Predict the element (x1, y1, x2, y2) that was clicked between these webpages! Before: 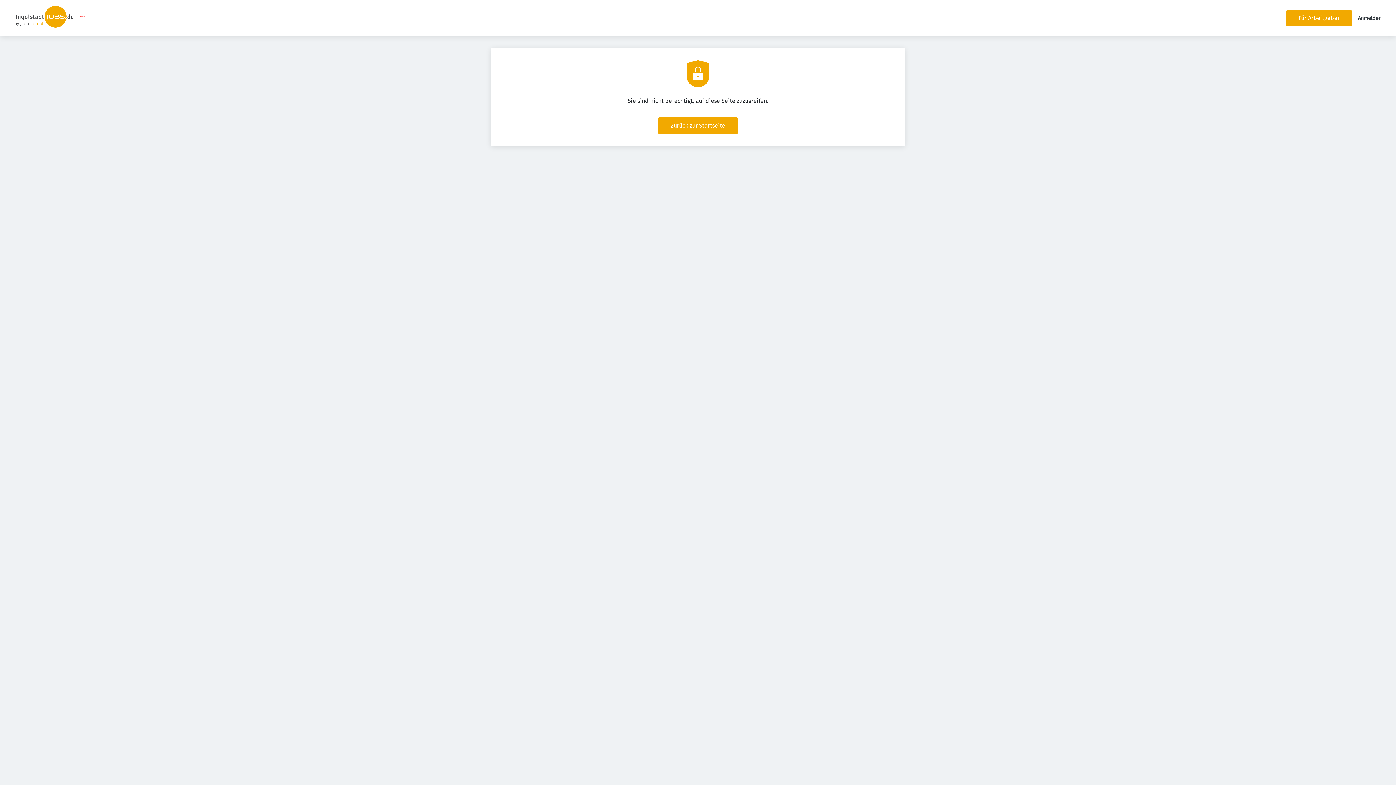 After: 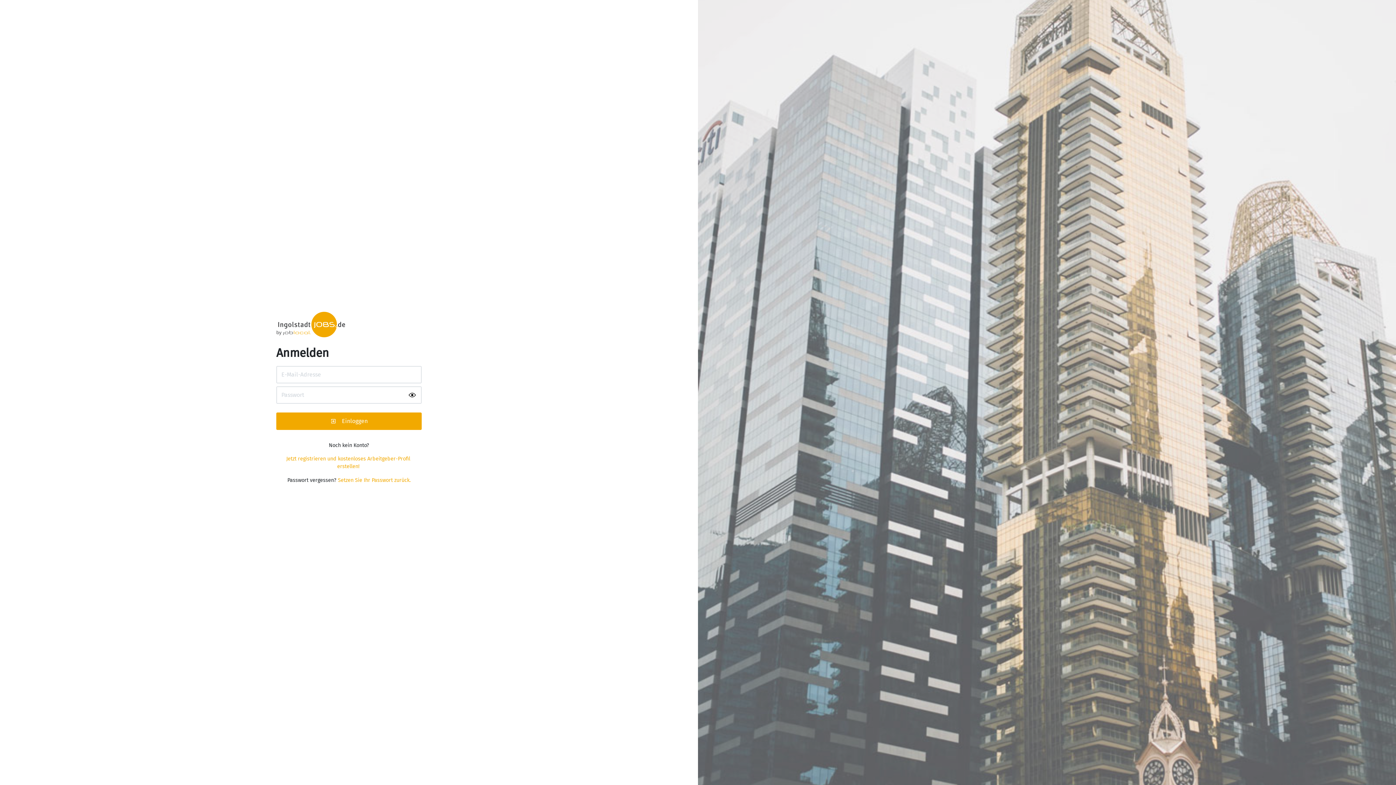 Action: label: Anmelden bbox: (1358, 15, 1381, 21)